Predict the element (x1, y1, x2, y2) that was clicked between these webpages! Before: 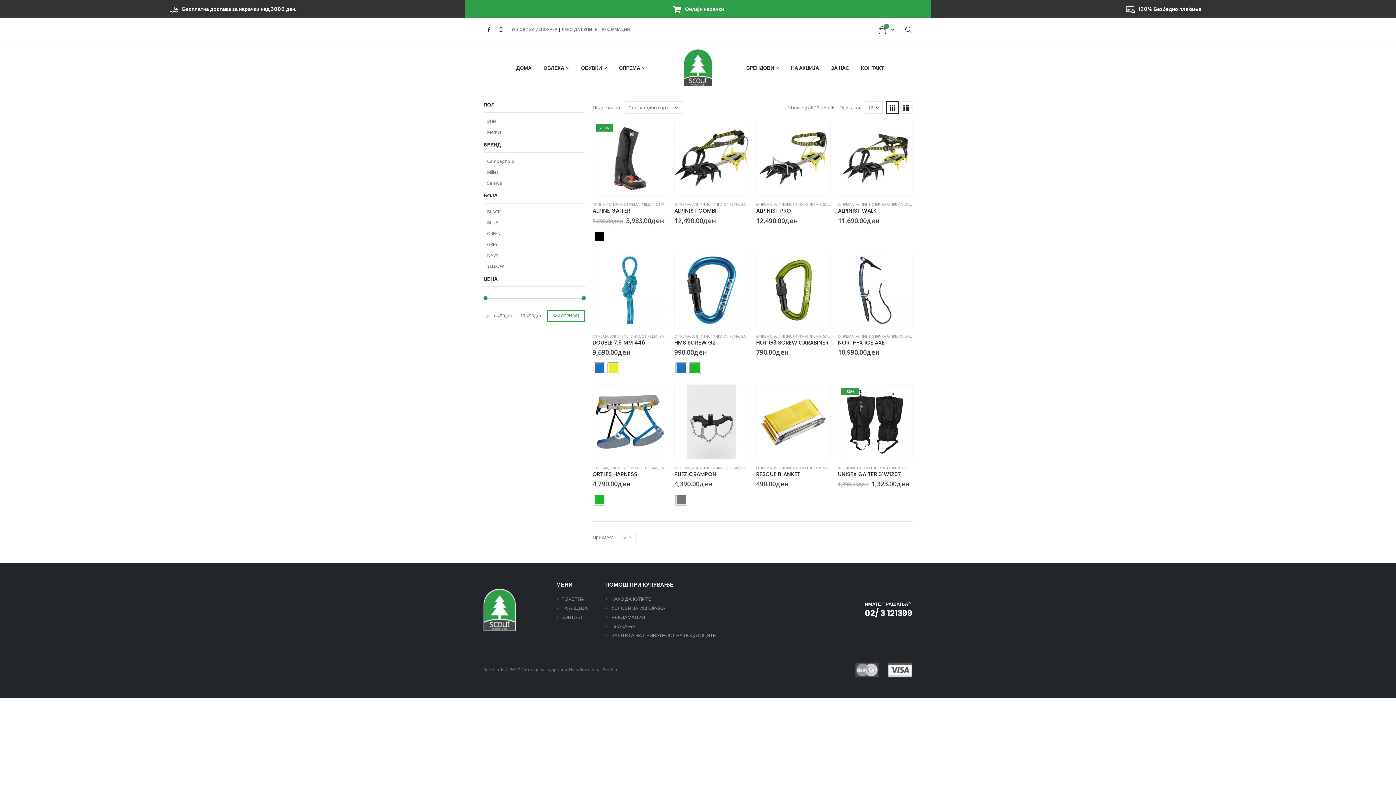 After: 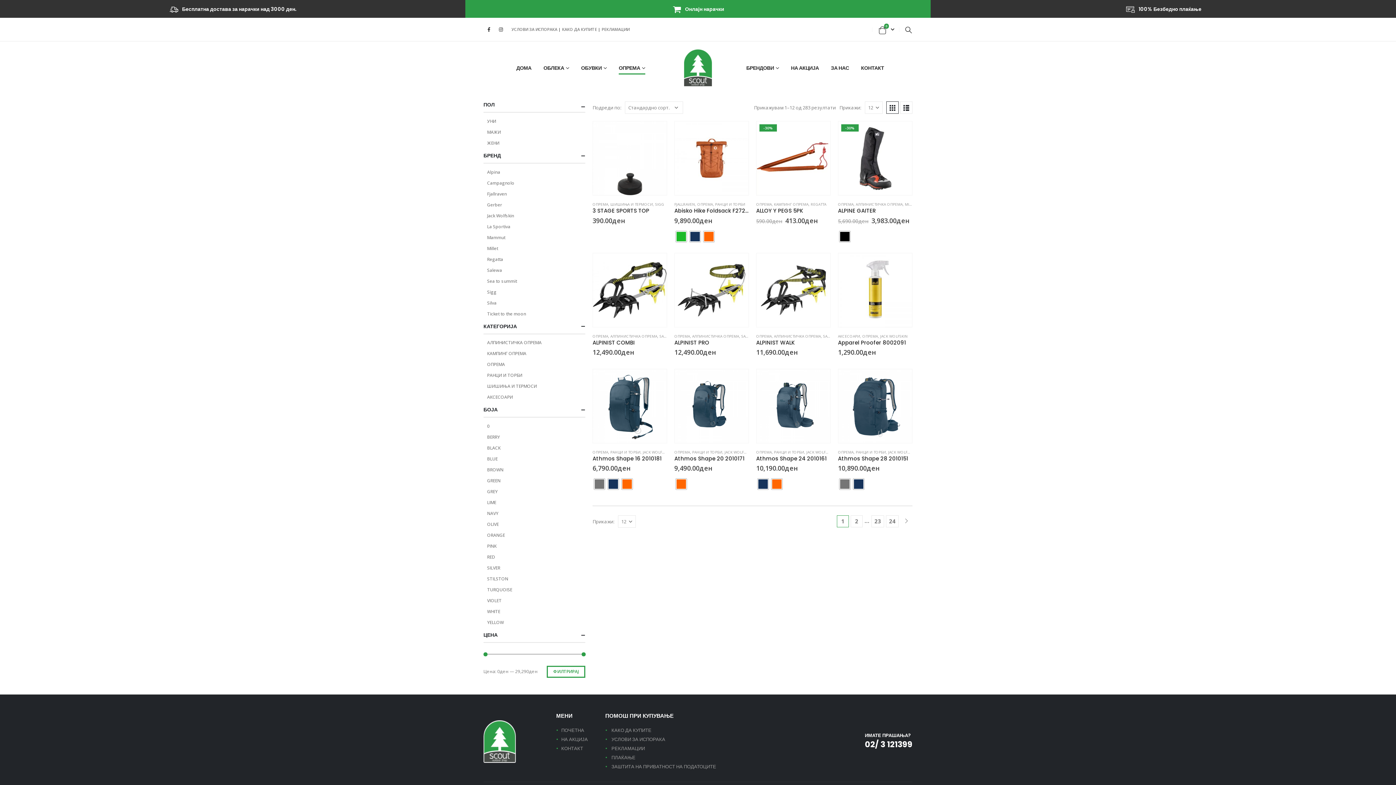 Action: bbox: (592, 333, 608, 338) label: ОПРЕМА